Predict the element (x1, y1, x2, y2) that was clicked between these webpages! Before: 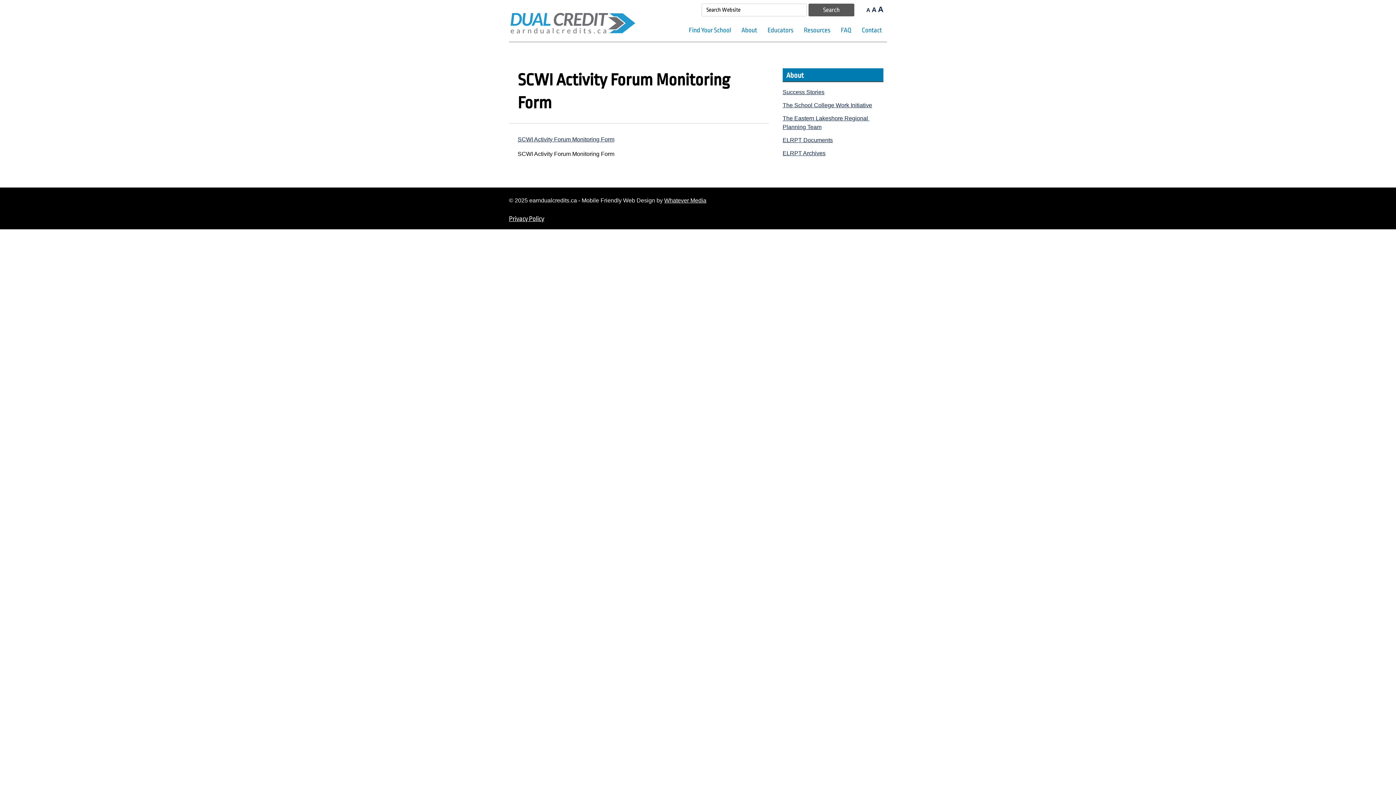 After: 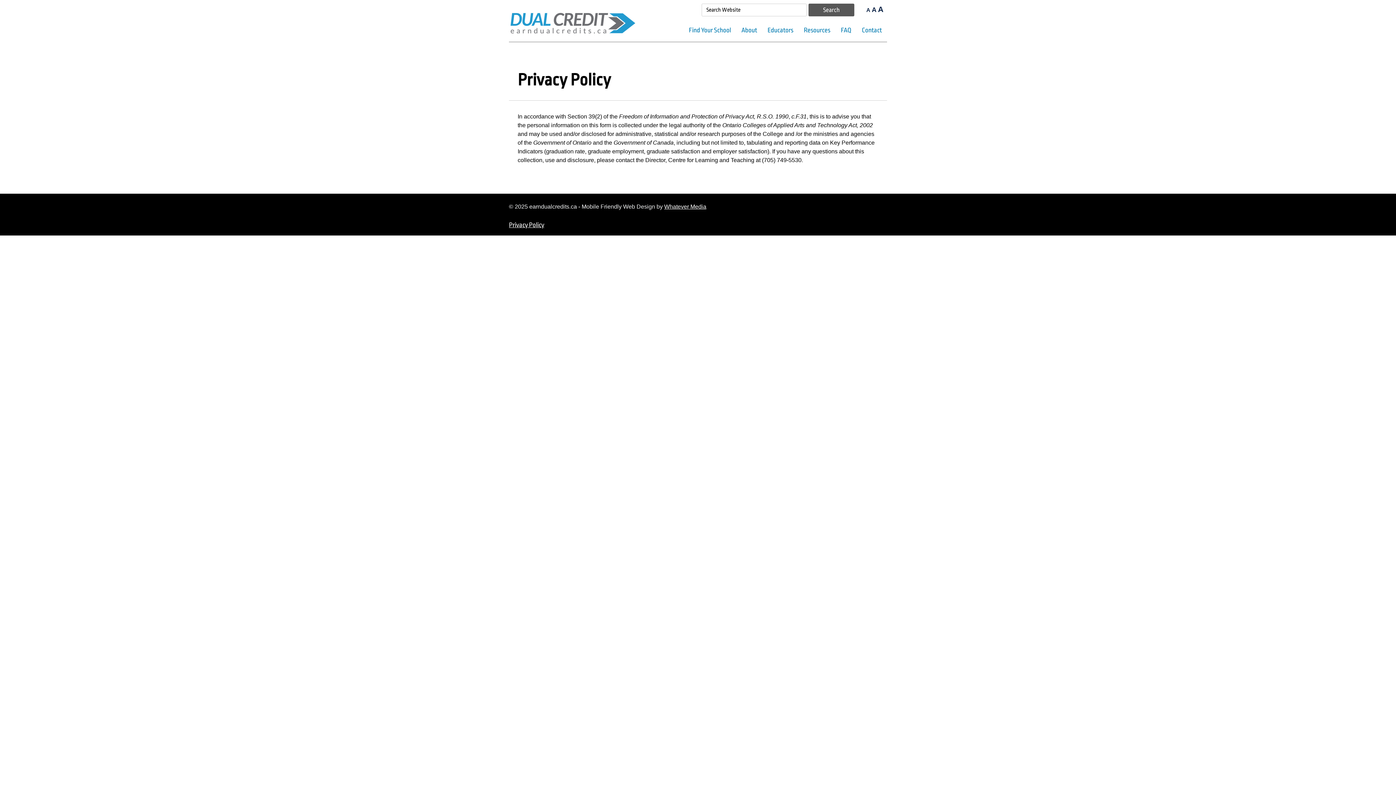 Action: label: Privacy Policy bbox: (509, 213, 549, 229)